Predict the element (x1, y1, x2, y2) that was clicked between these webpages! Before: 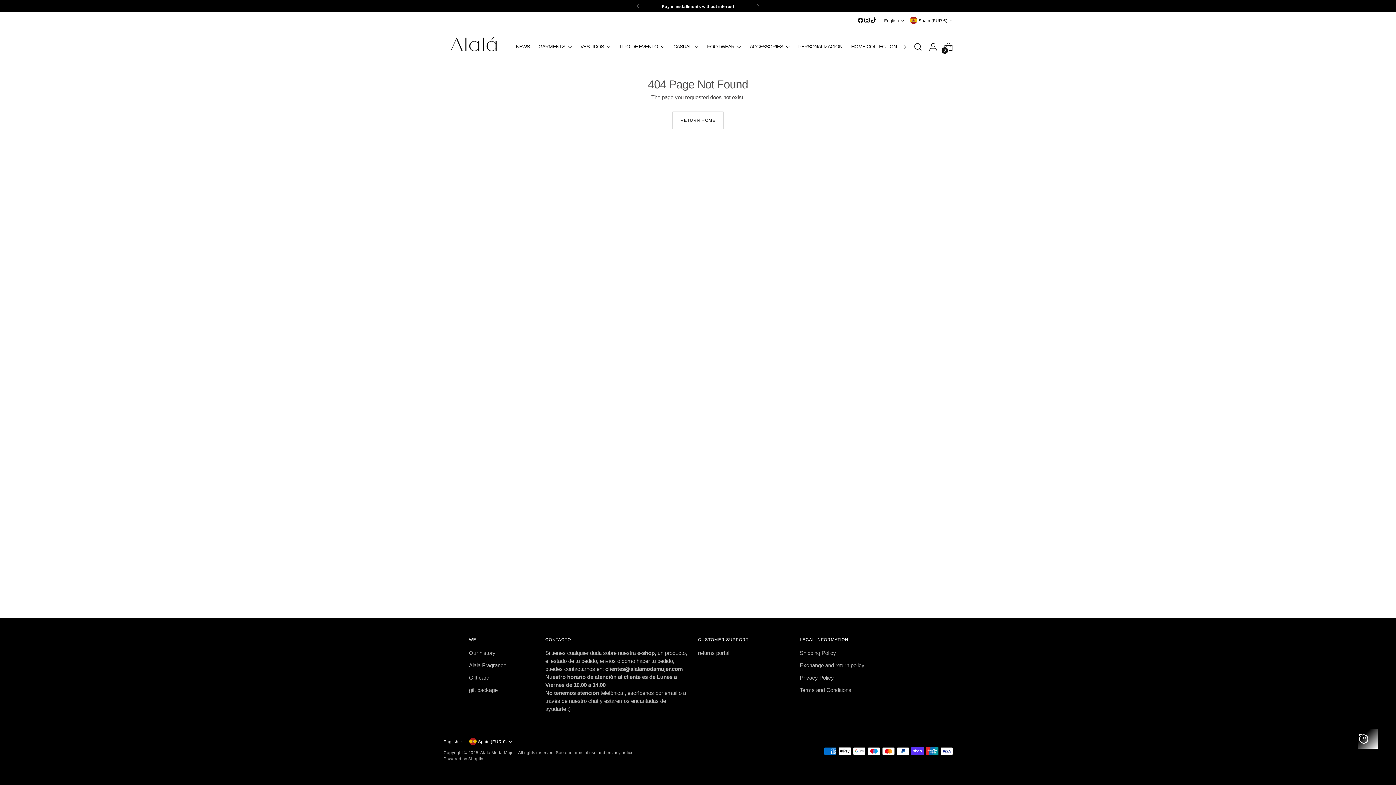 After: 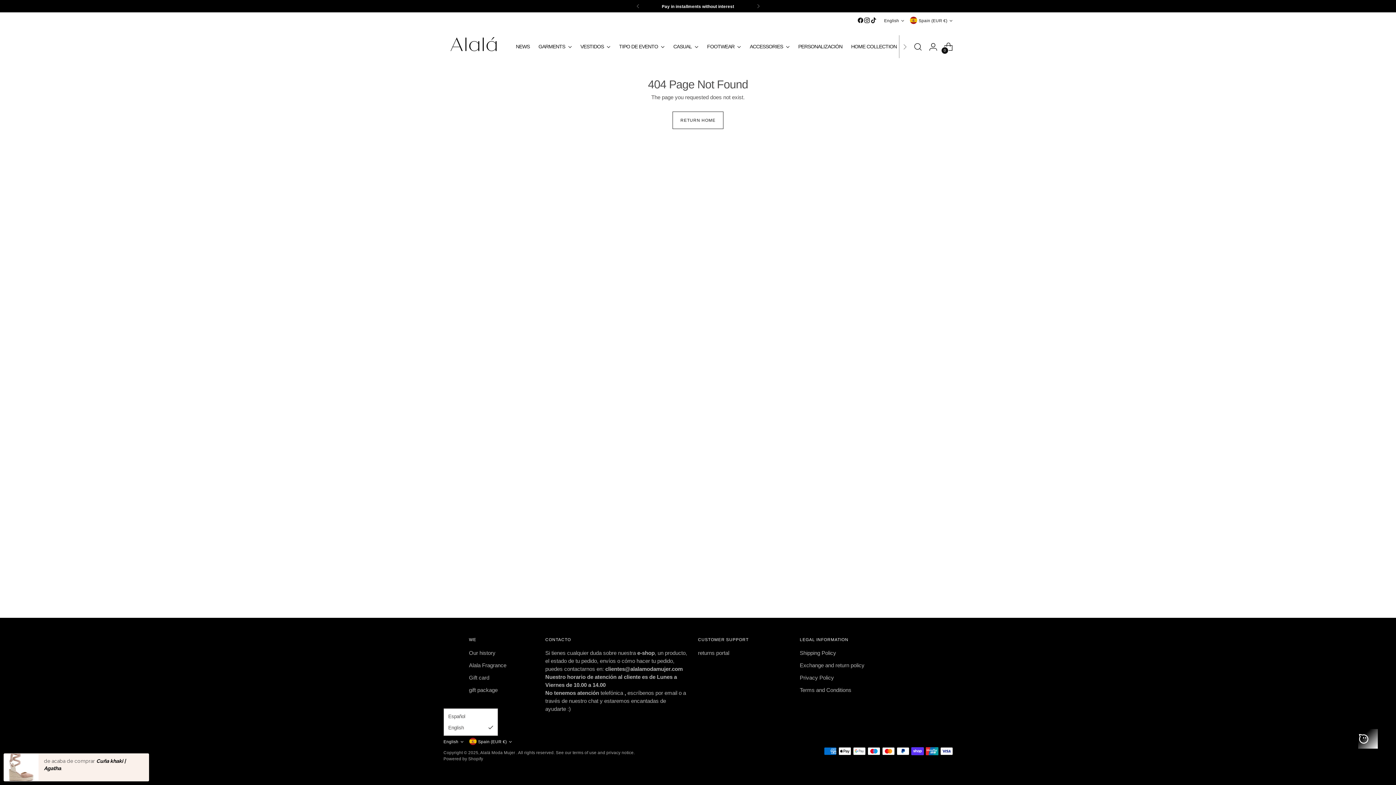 Action: label: English bbox: (443, 739, 463, 744)